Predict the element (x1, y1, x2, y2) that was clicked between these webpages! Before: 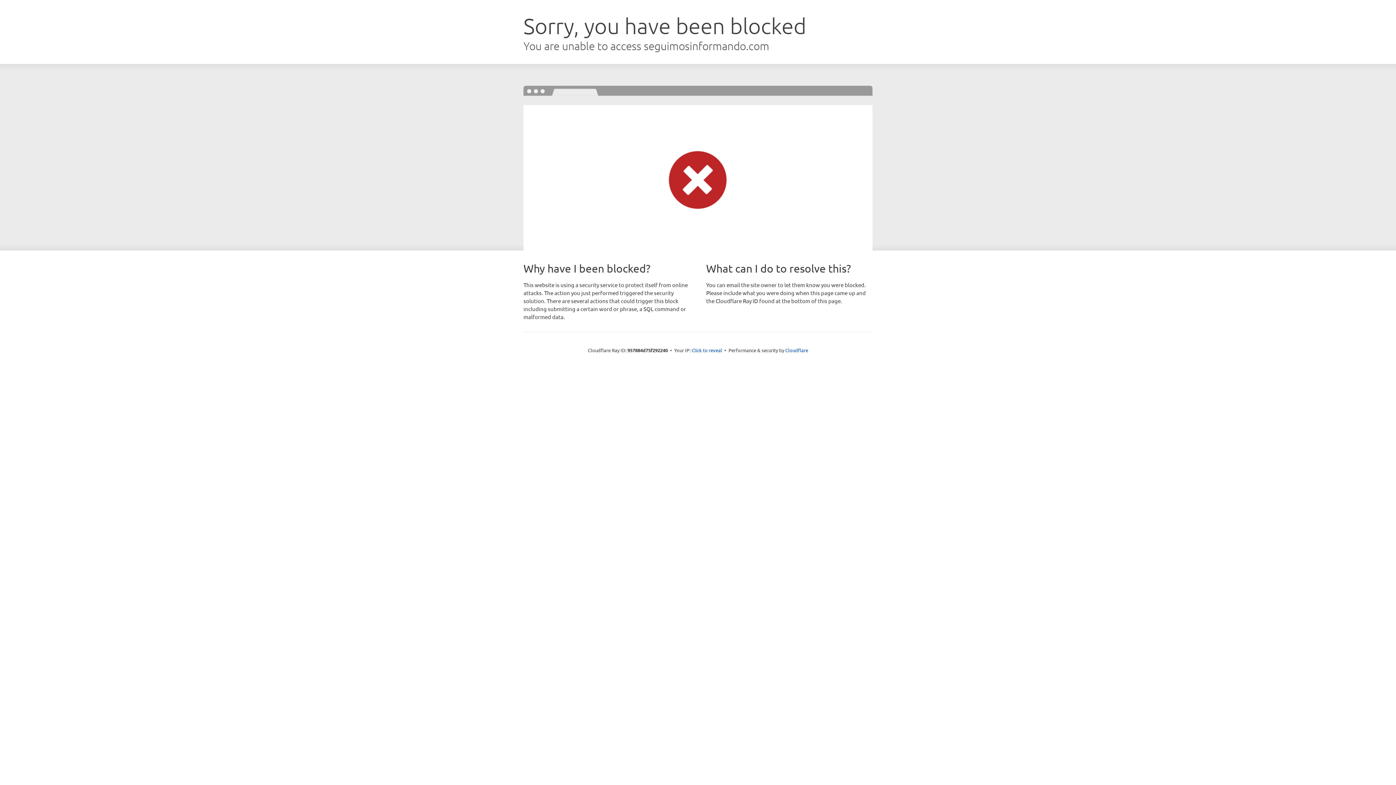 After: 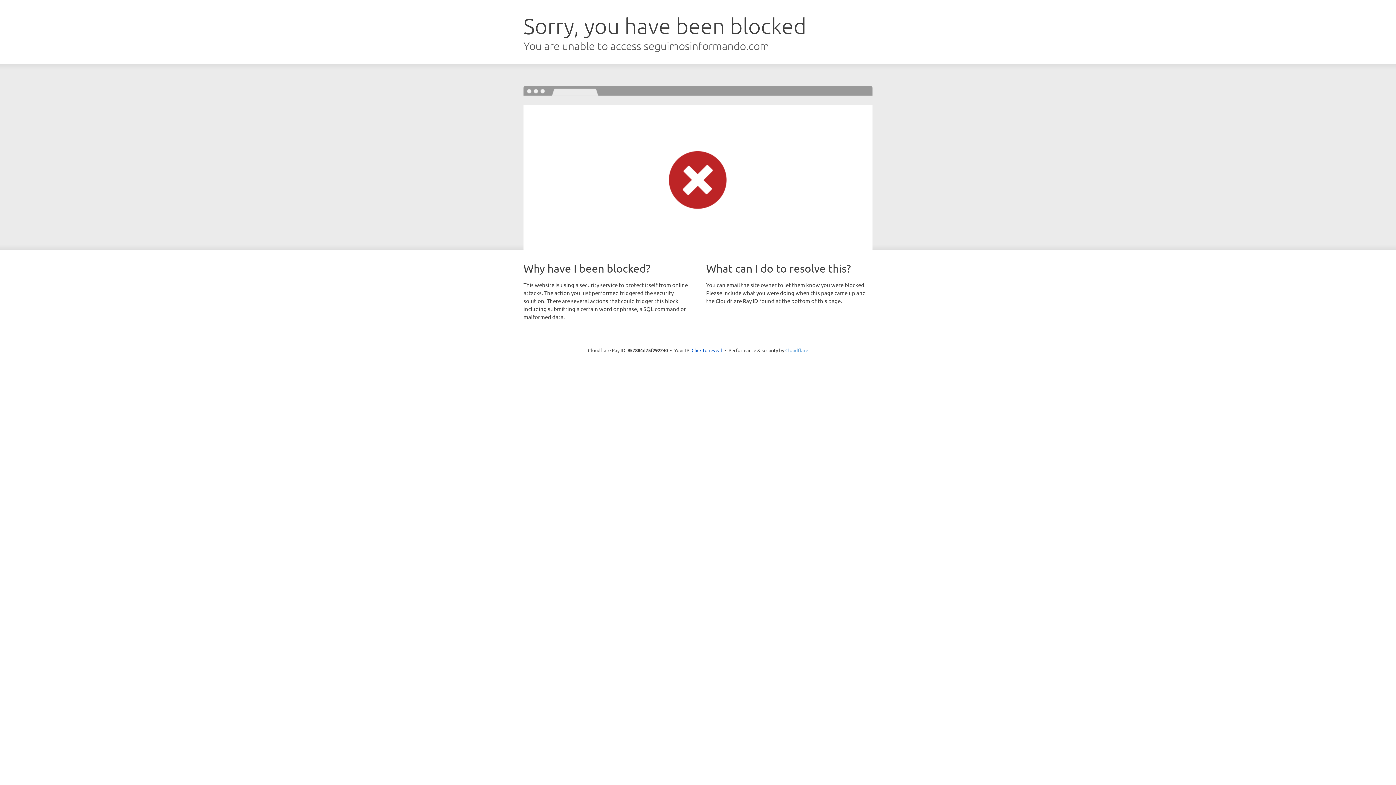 Action: bbox: (785, 347, 808, 353) label: Cloudflare